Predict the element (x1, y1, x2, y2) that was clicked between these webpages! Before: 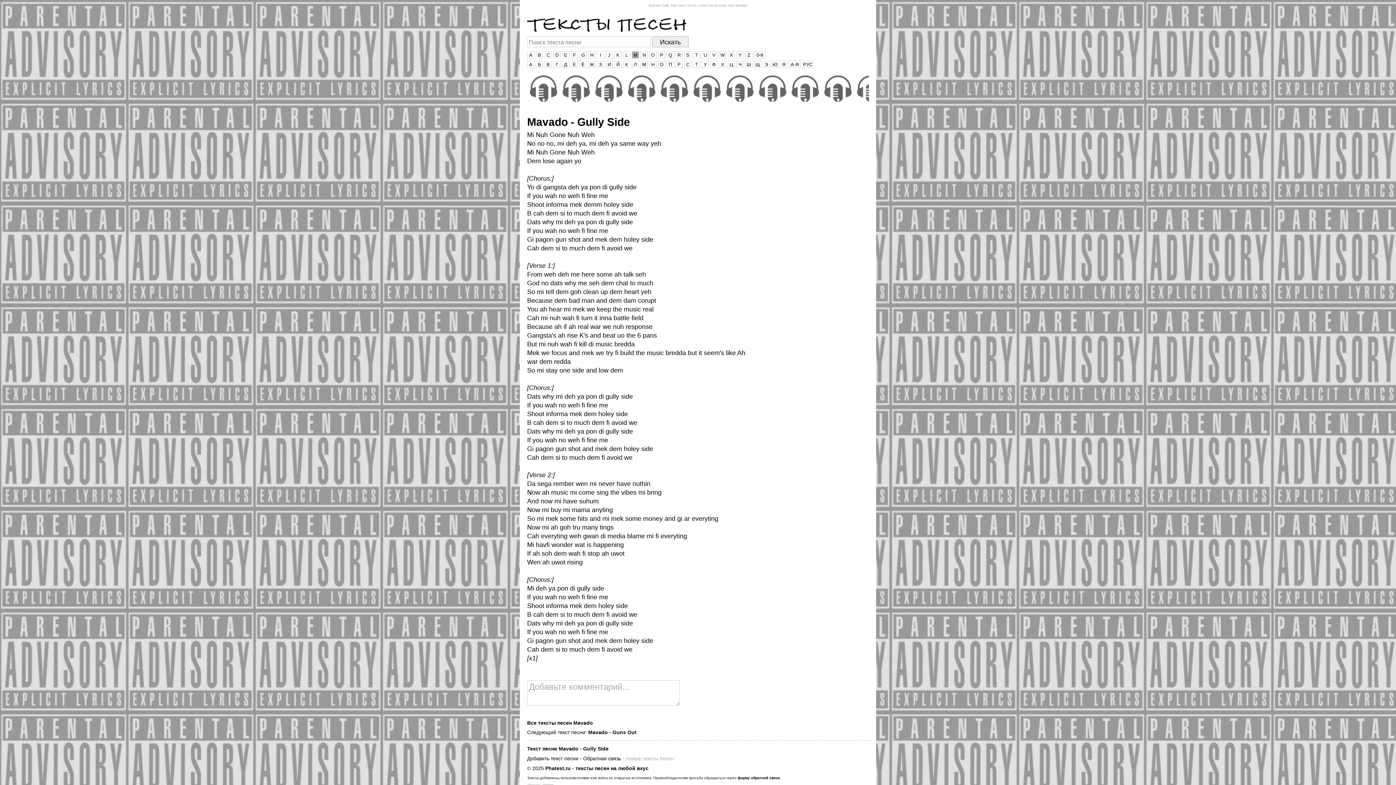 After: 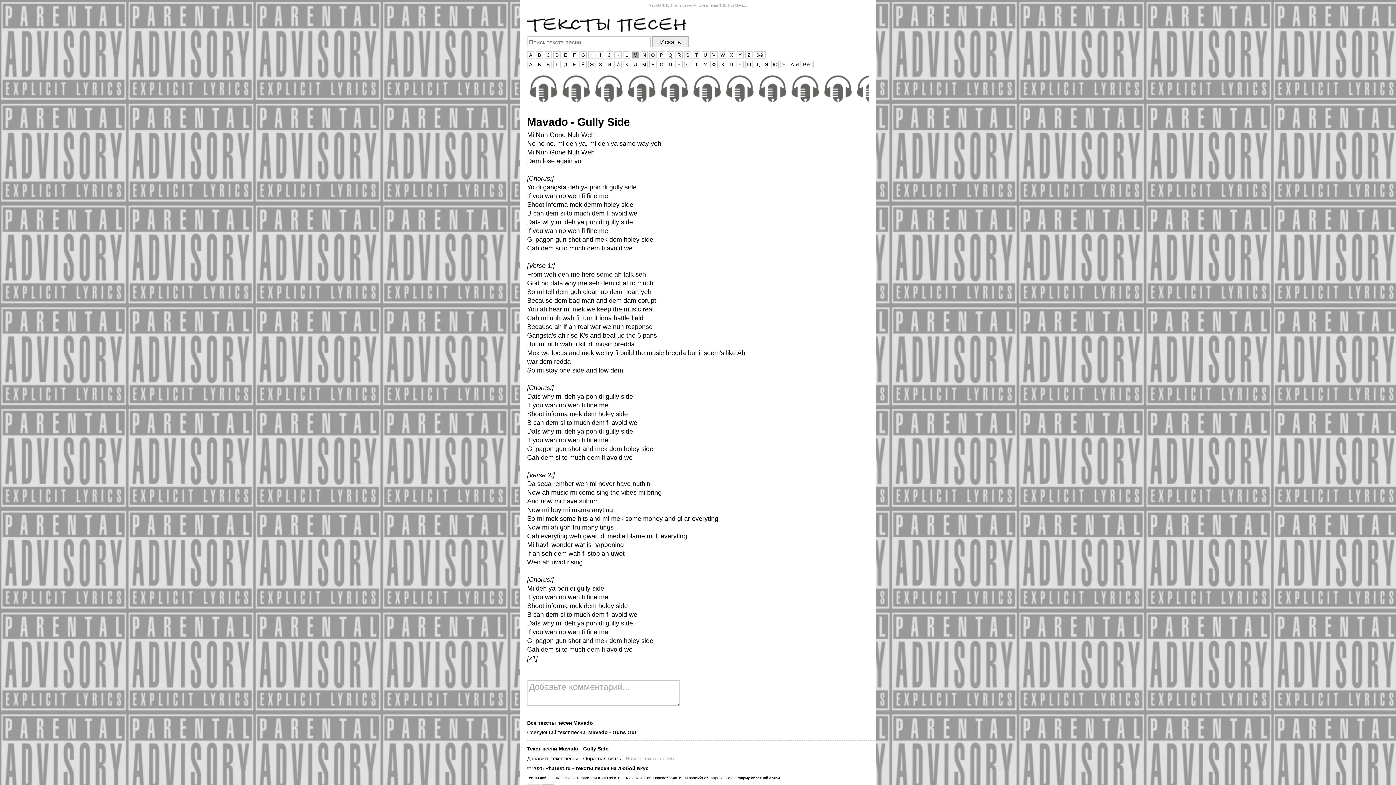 Action: label: Текст песни Mavado - Gully Side bbox: (527, 746, 608, 751)